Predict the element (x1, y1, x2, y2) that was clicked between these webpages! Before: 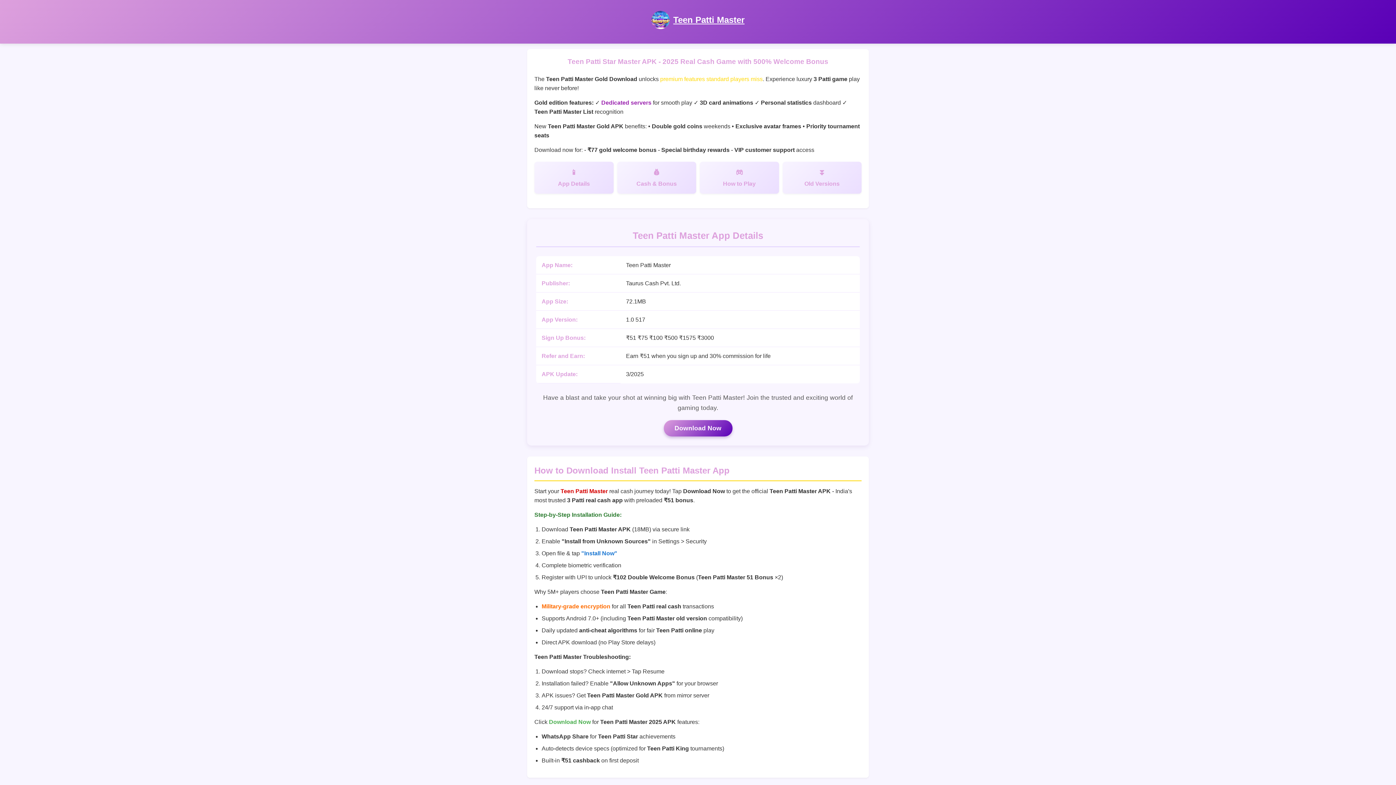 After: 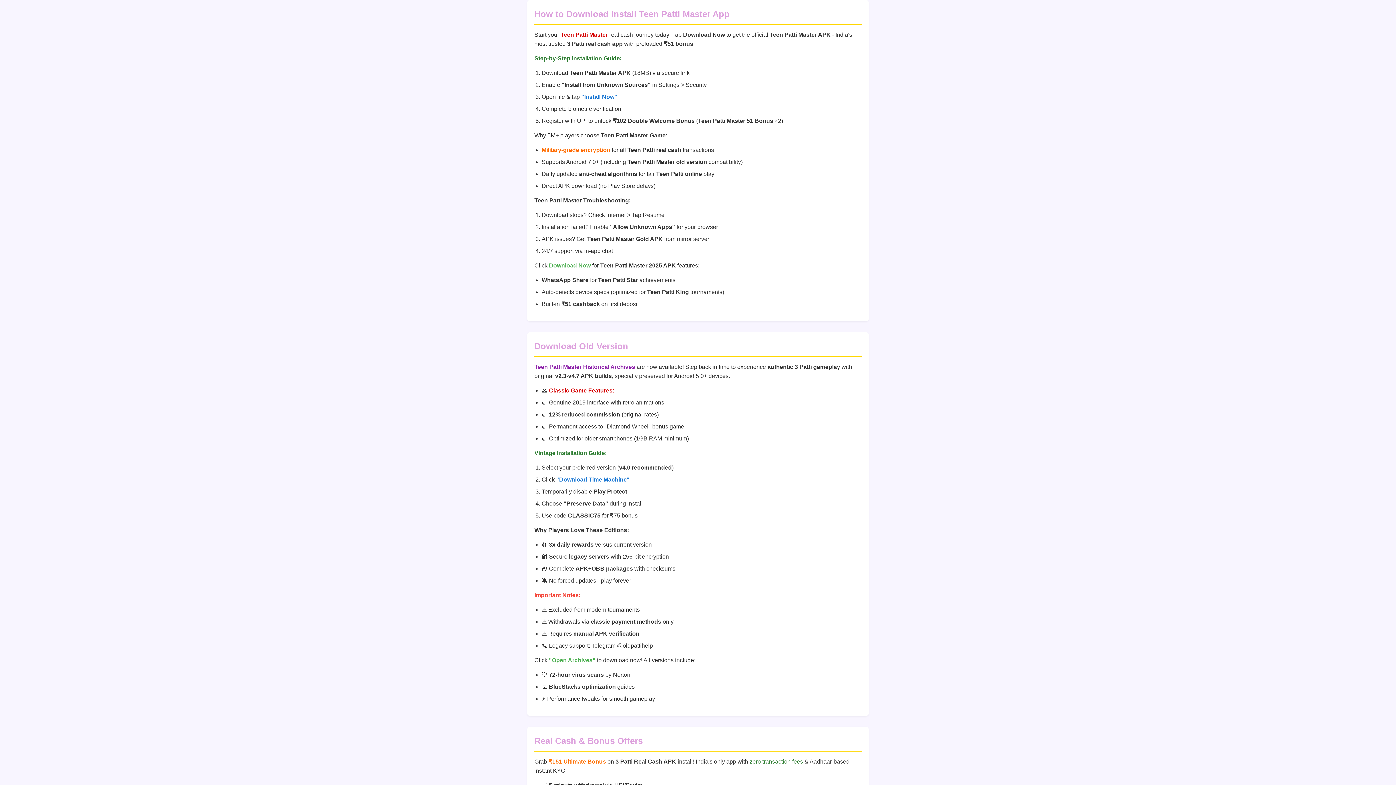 Action: label: Old Versions bbox: (782, 161, 861, 193)